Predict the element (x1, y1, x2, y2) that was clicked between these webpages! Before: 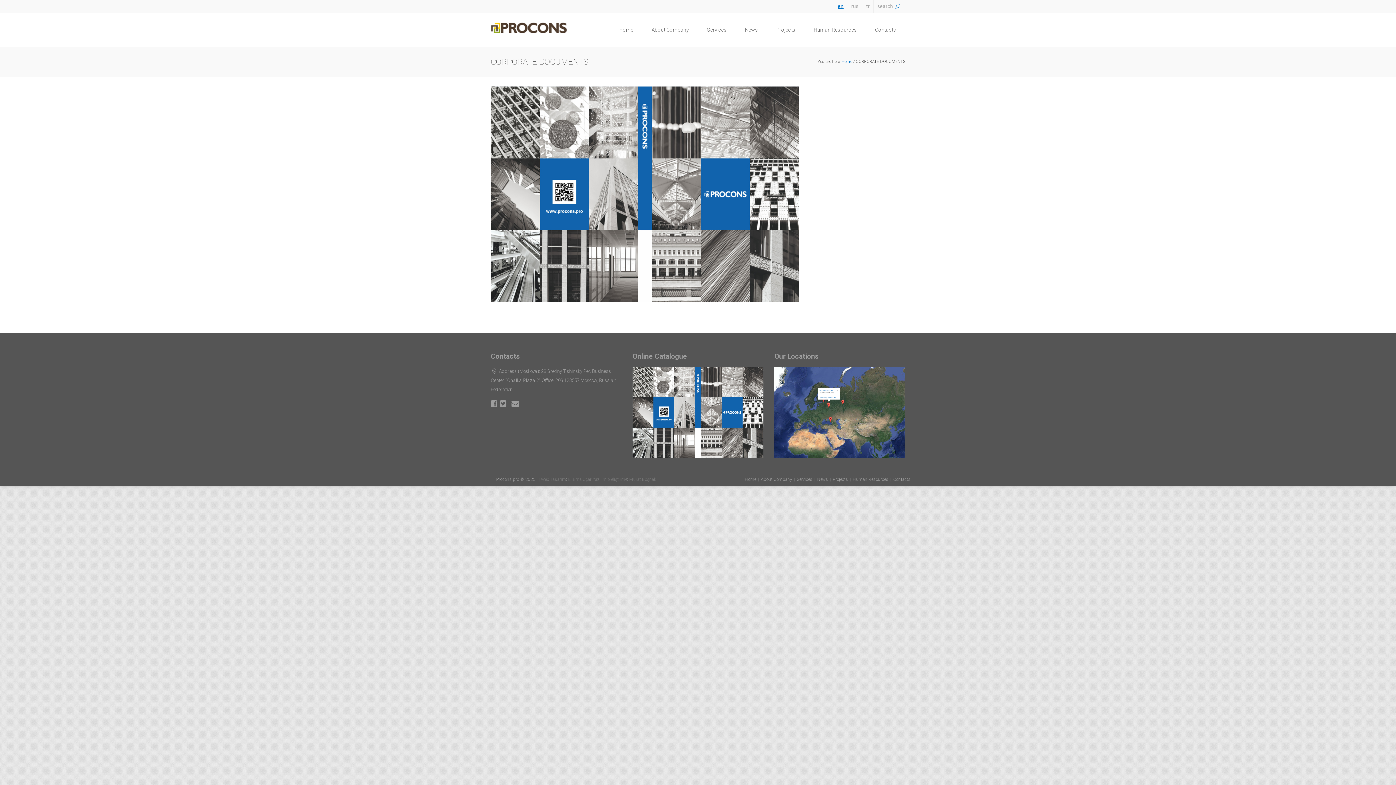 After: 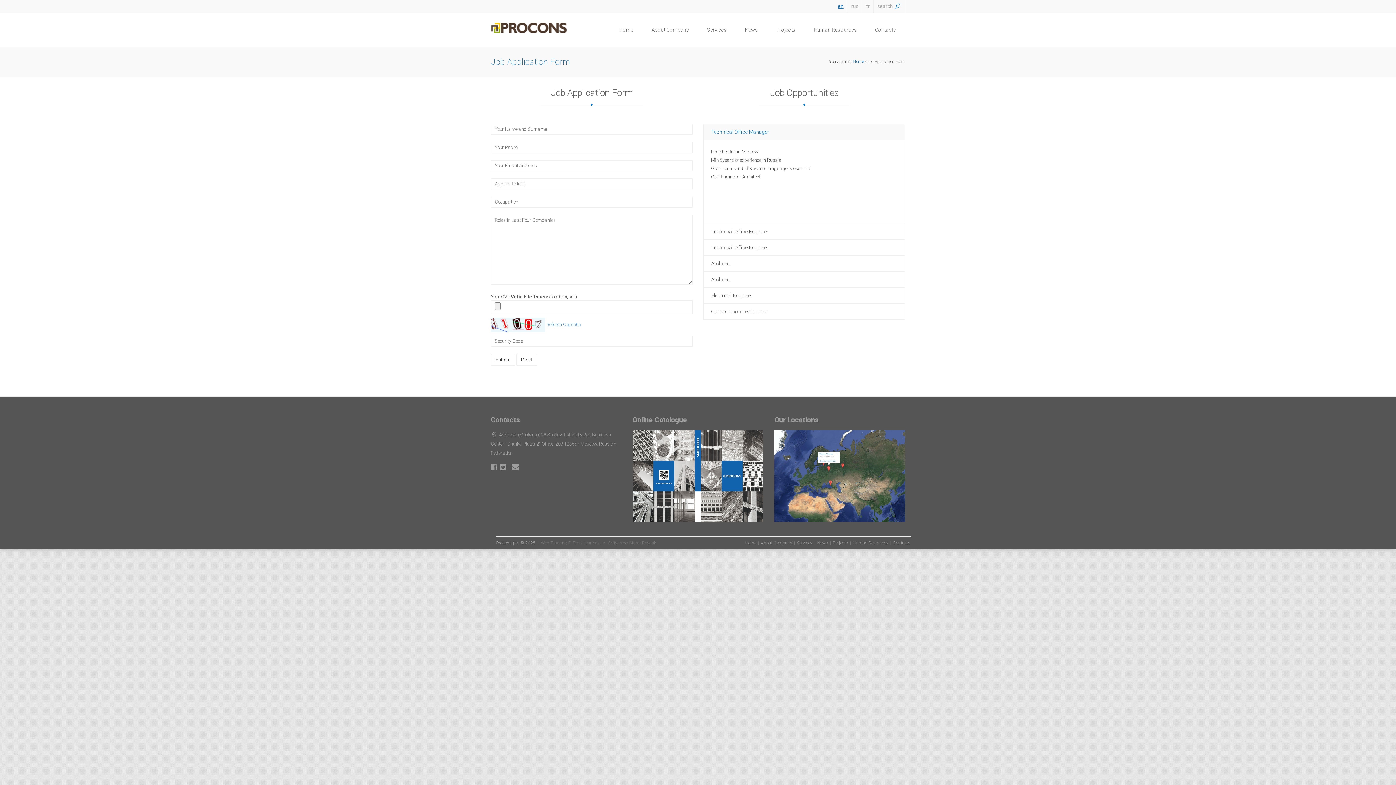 Action: bbox: (853, 477, 888, 482) label: Human Resources